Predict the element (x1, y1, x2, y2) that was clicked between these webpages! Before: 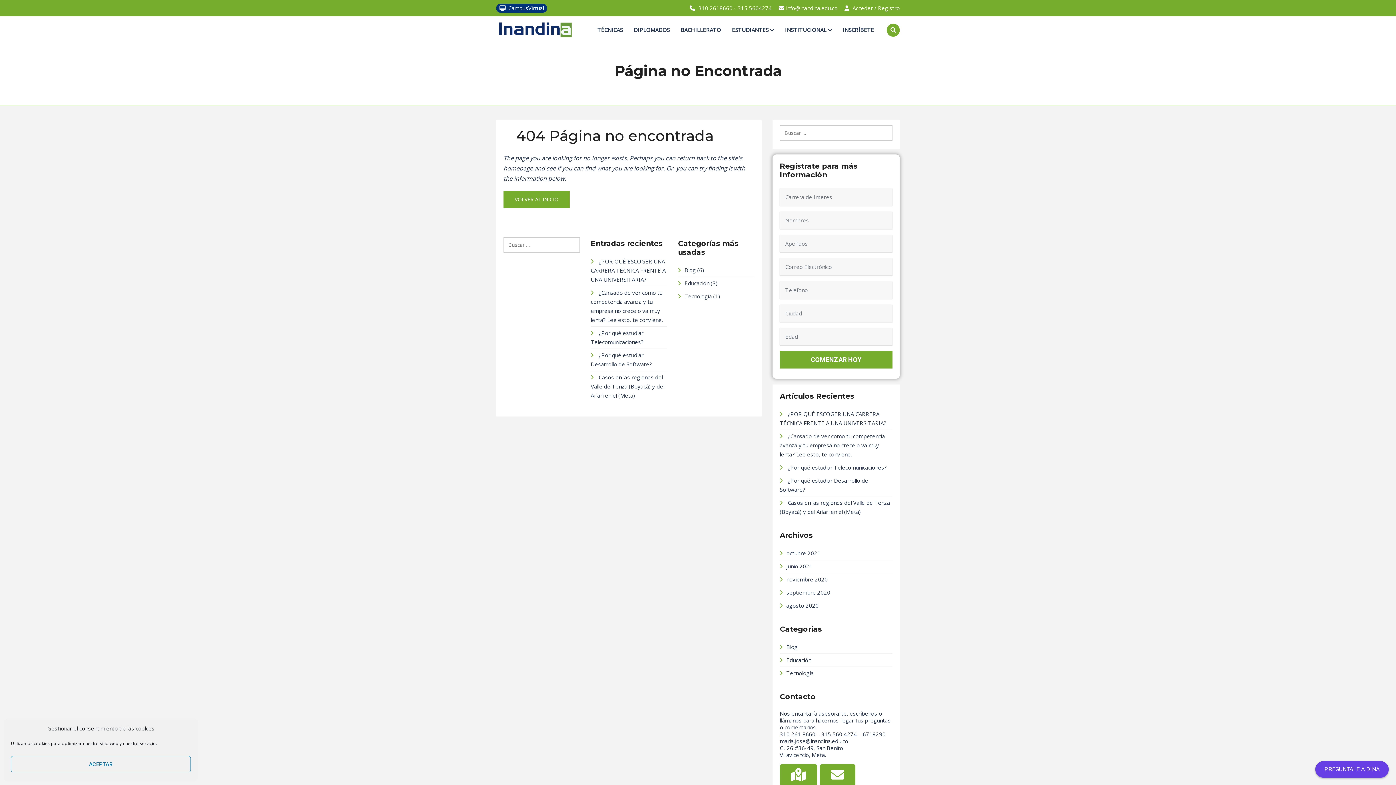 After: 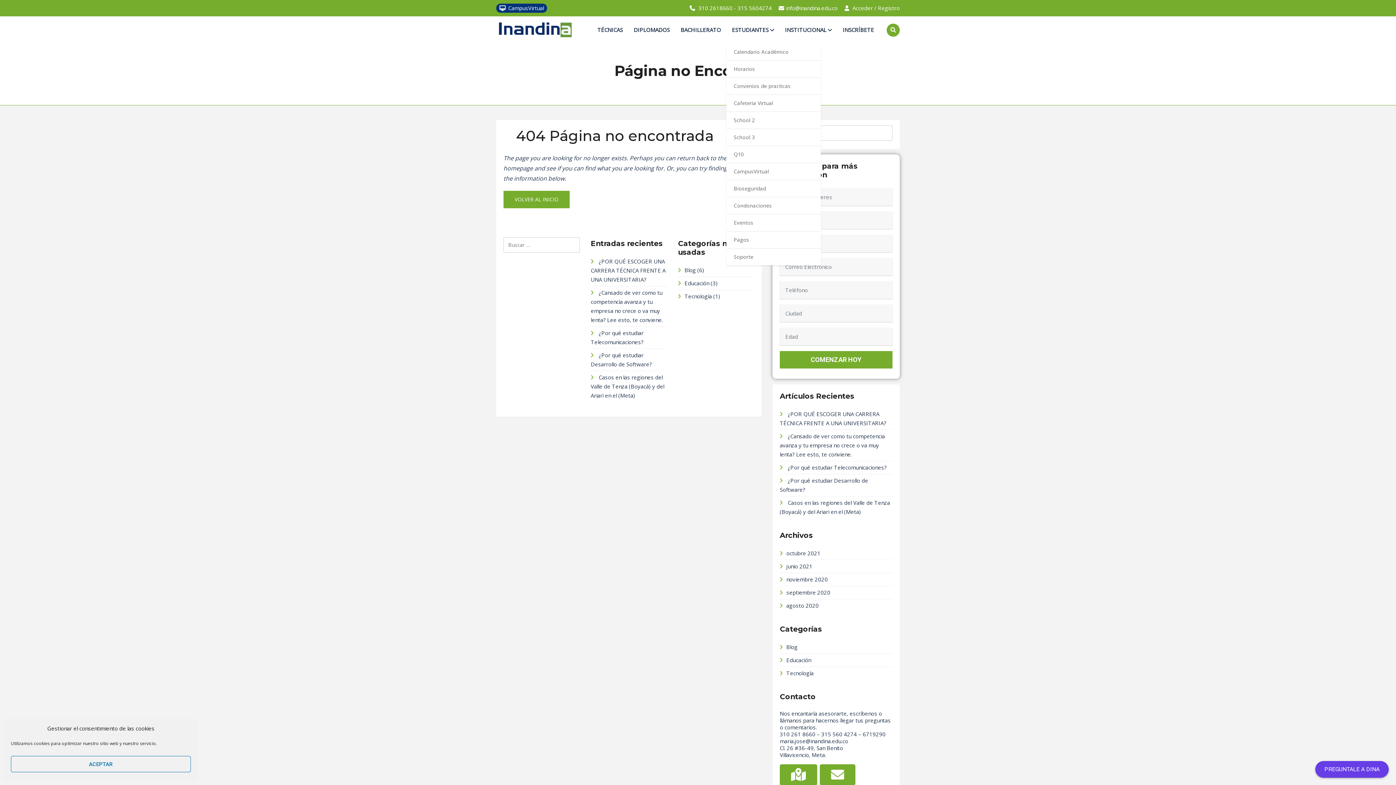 Action: label: ESTUDIANTES  bbox: (726, 16, 779, 43)